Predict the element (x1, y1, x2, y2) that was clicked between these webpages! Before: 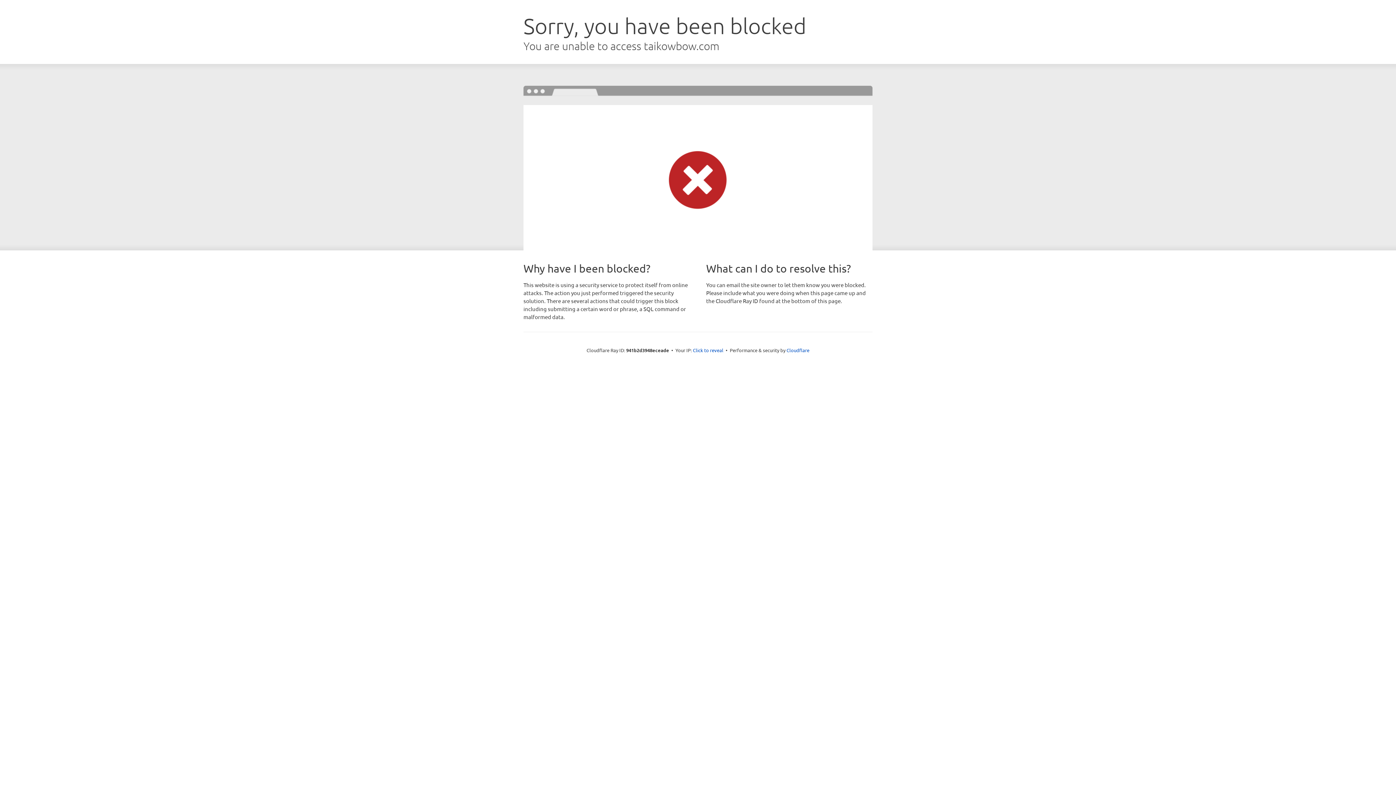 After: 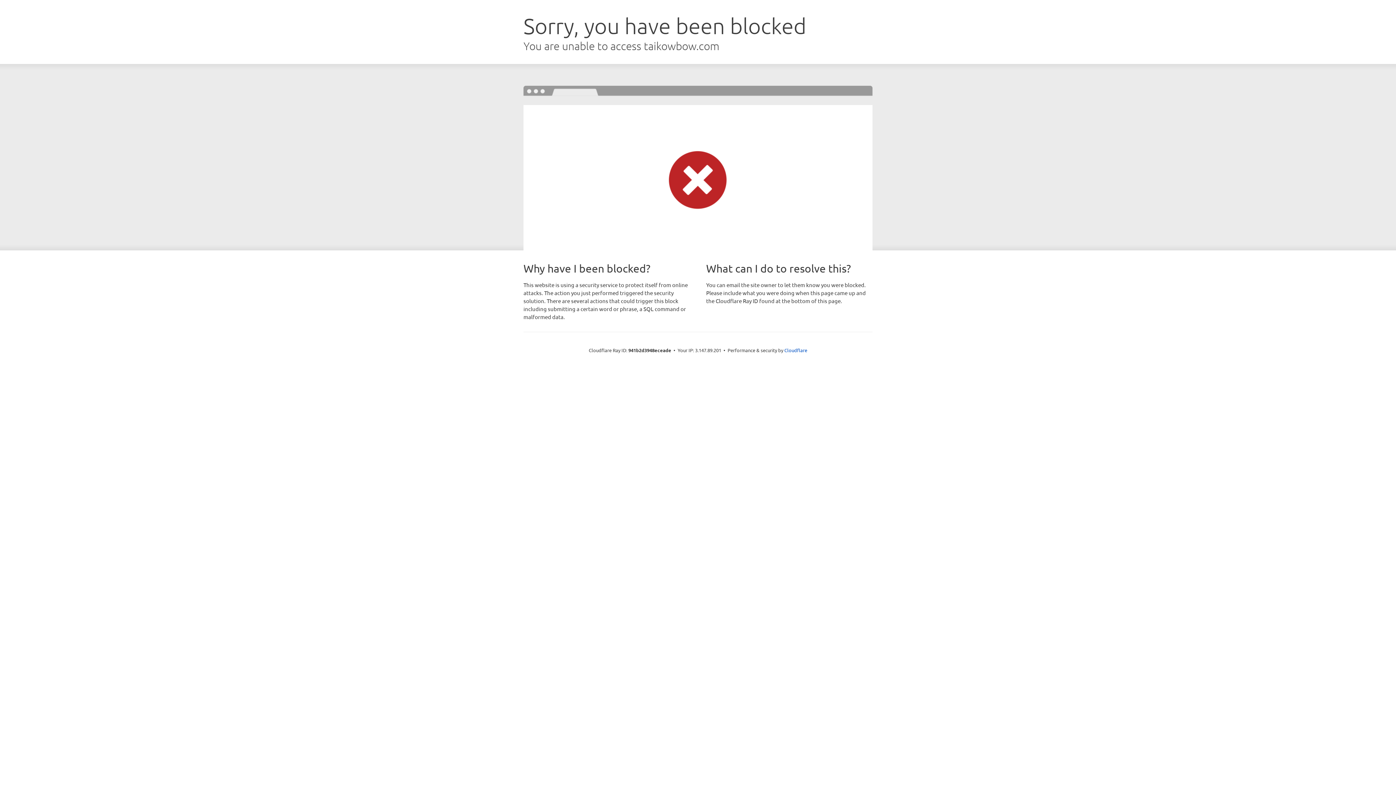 Action: label: Click to reveal bbox: (693, 346, 723, 353)